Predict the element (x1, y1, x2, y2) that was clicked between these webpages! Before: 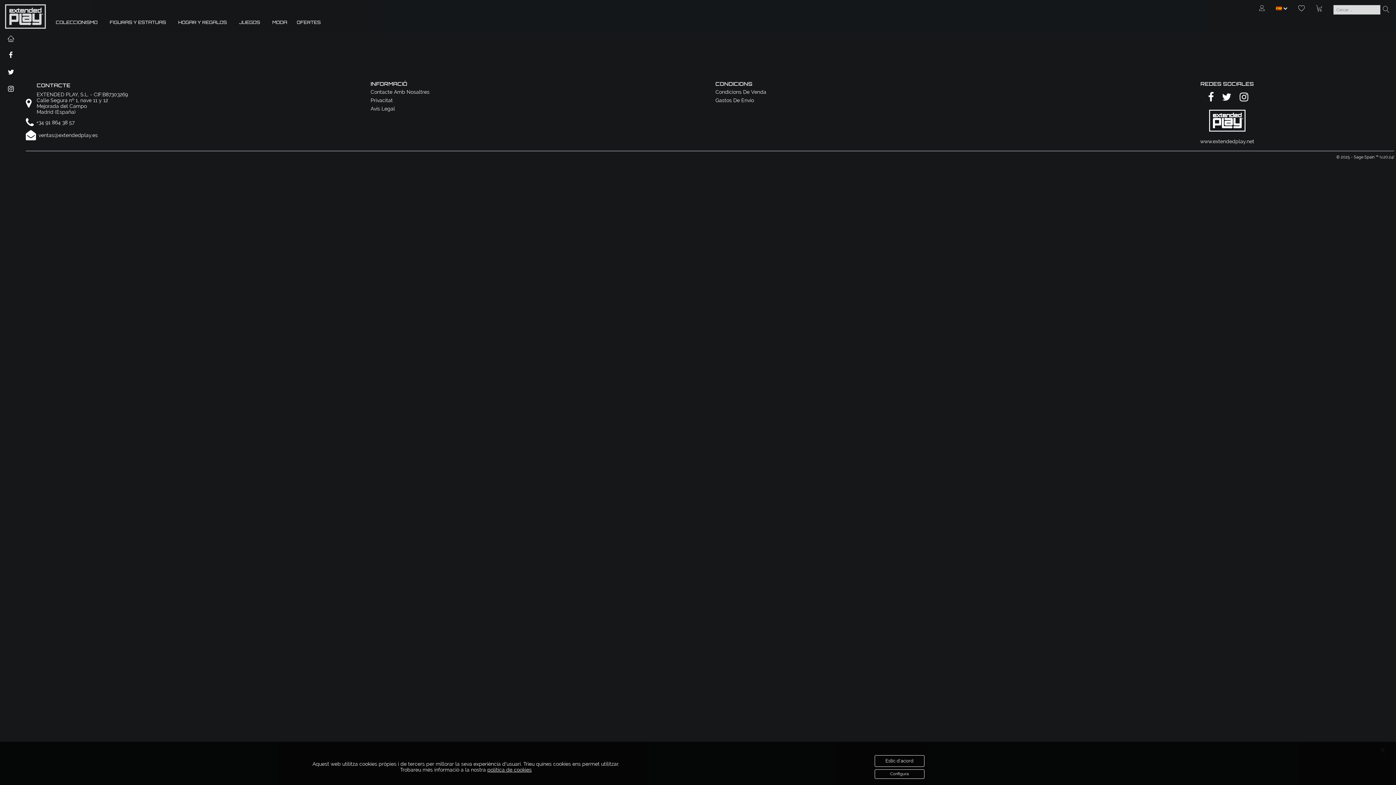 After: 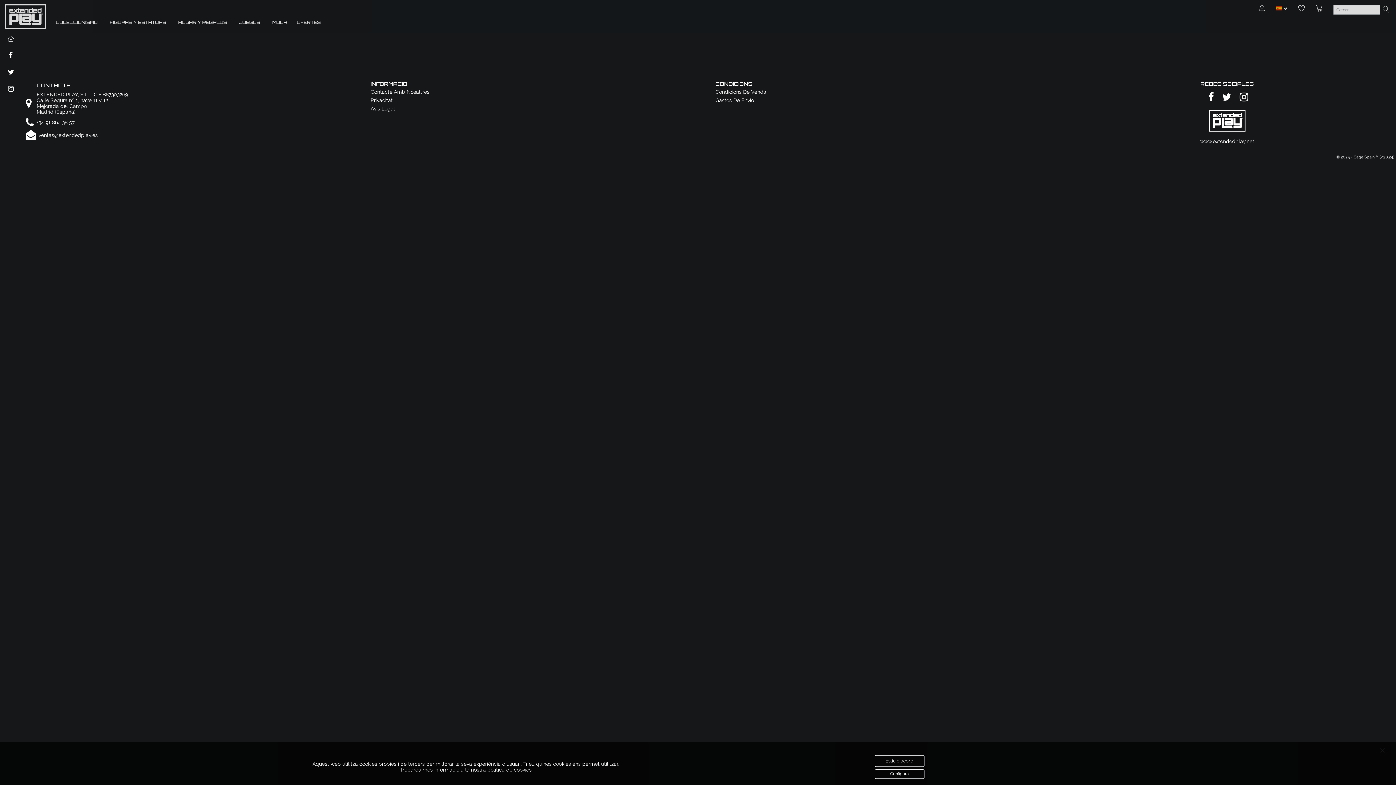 Action: bbox: (1237, 90, 1249, 104)